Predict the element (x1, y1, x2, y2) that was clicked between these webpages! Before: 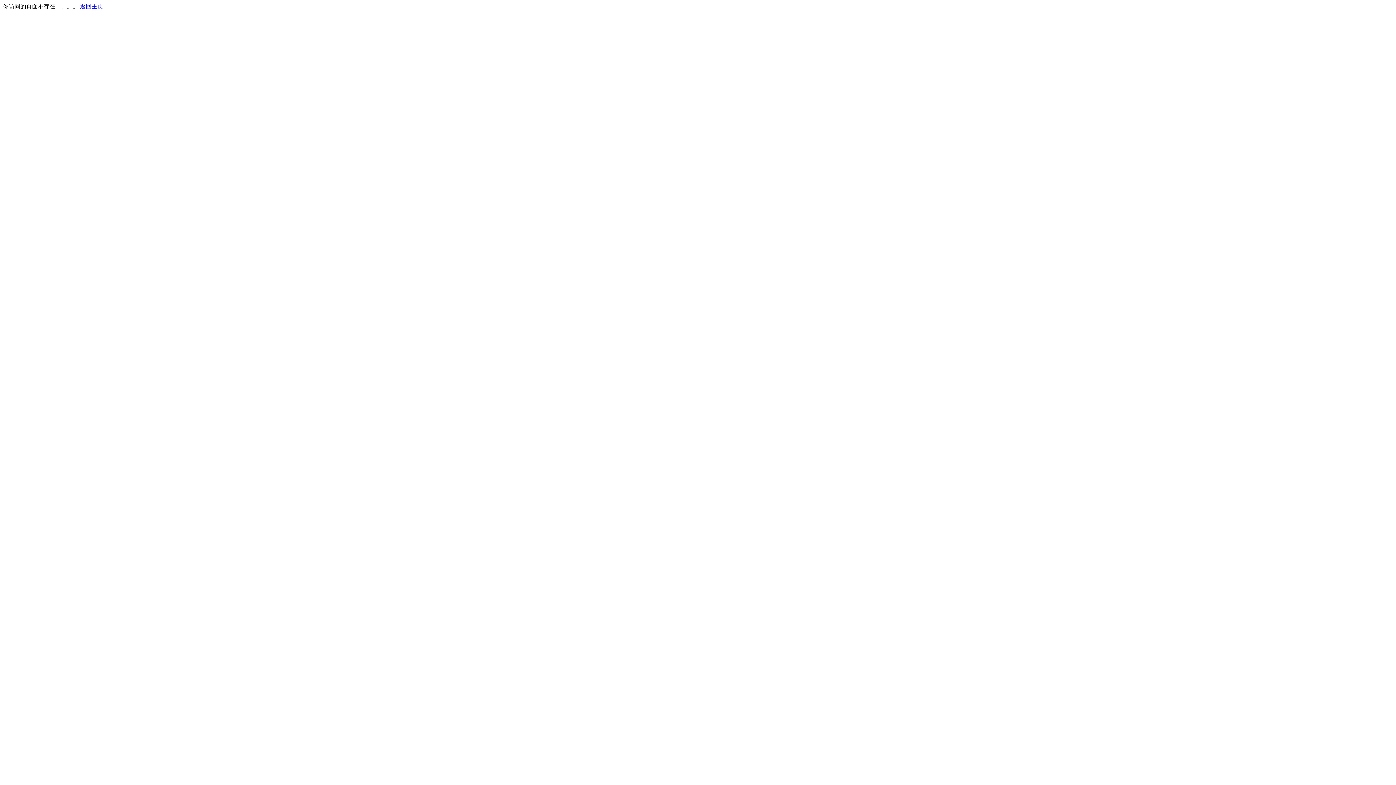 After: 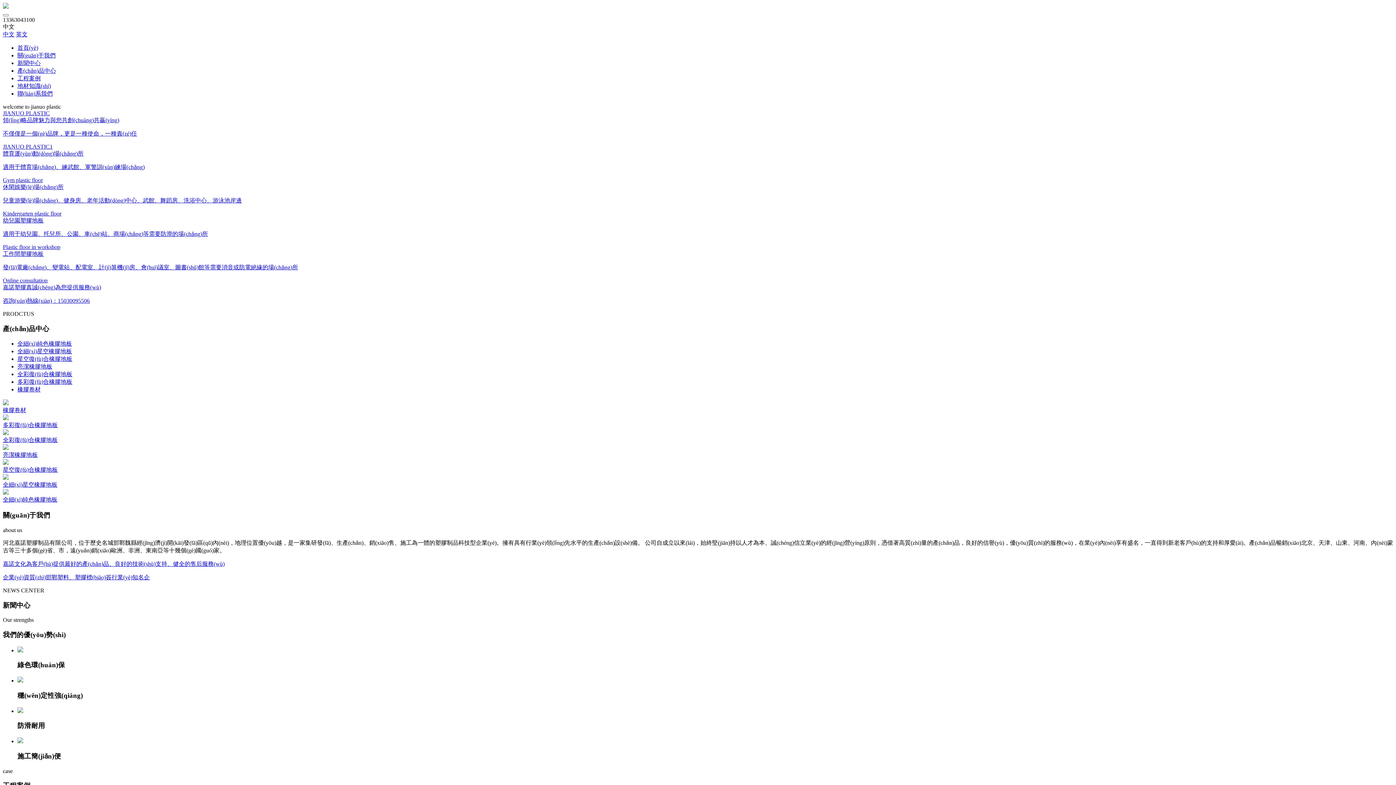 Action: label: 返回主页 bbox: (80, 3, 103, 9)